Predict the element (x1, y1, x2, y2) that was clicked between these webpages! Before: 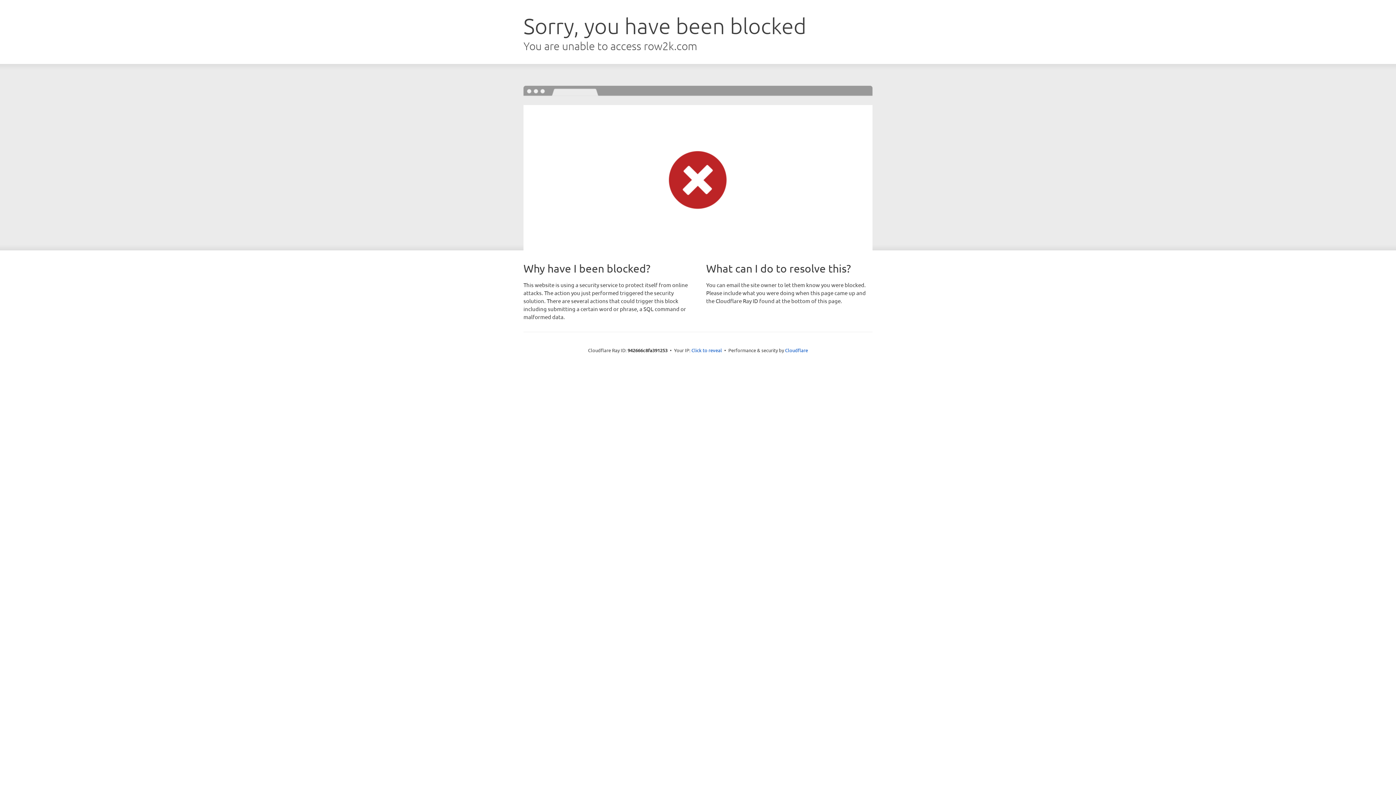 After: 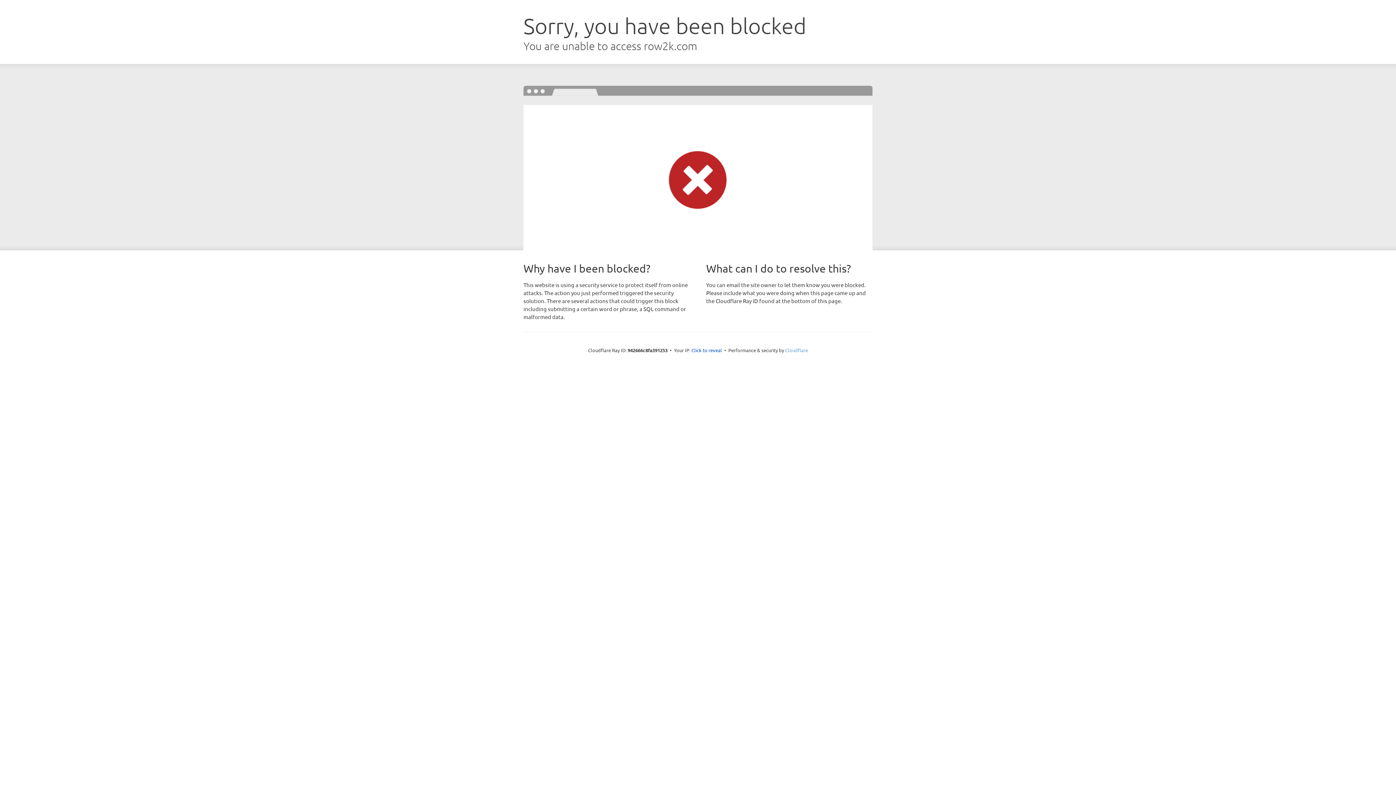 Action: label: Cloudflare bbox: (785, 347, 808, 353)